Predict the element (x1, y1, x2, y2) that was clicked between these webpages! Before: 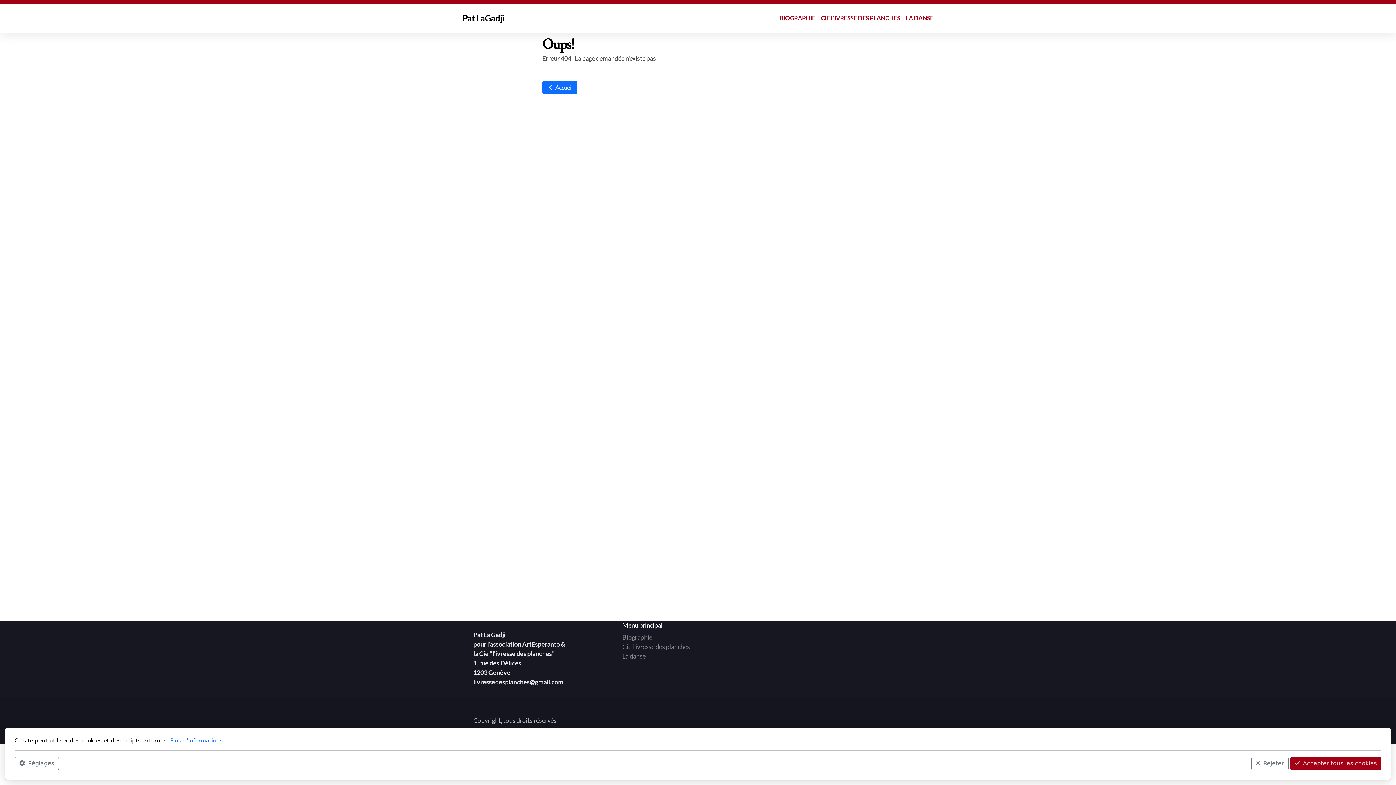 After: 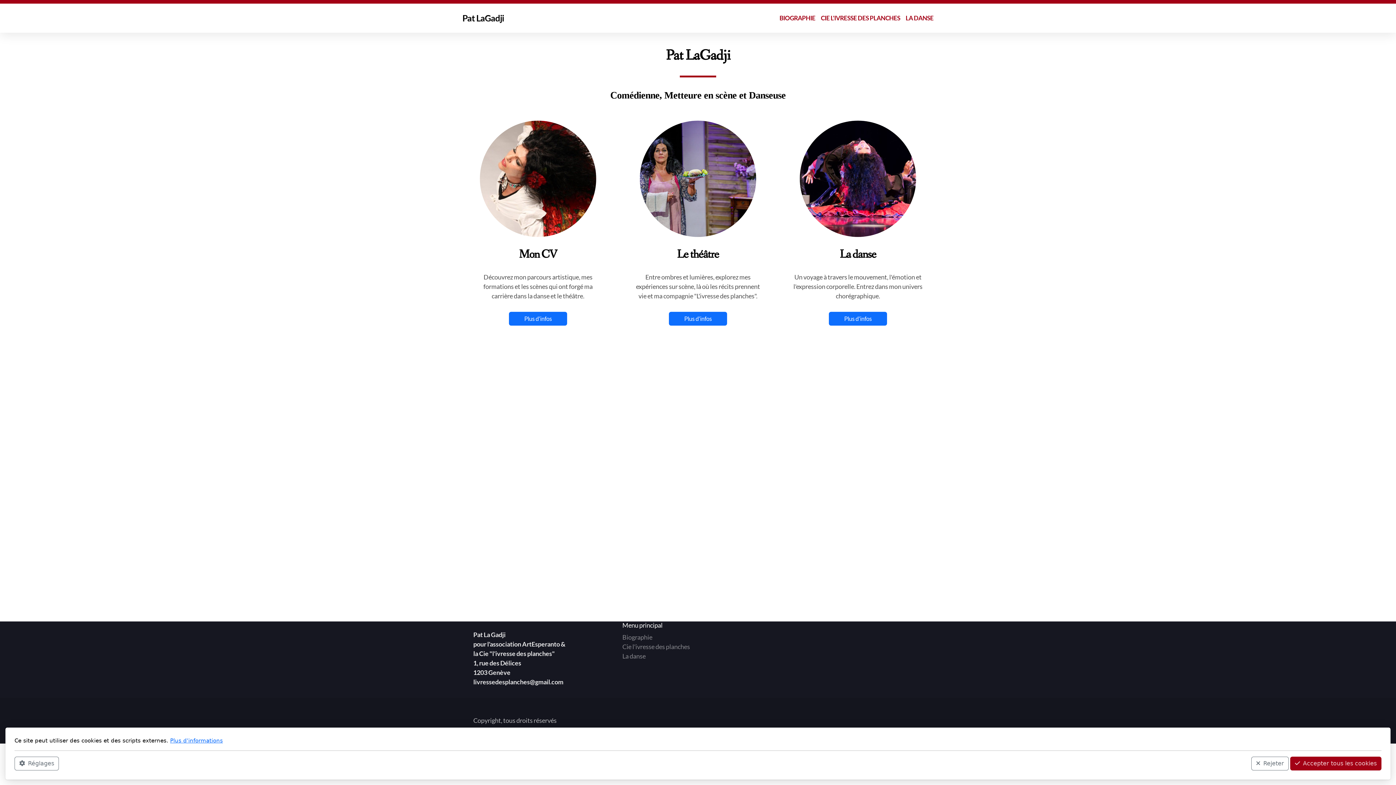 Action: label: Pat LaGadji bbox: (462, 10, 504, 25)